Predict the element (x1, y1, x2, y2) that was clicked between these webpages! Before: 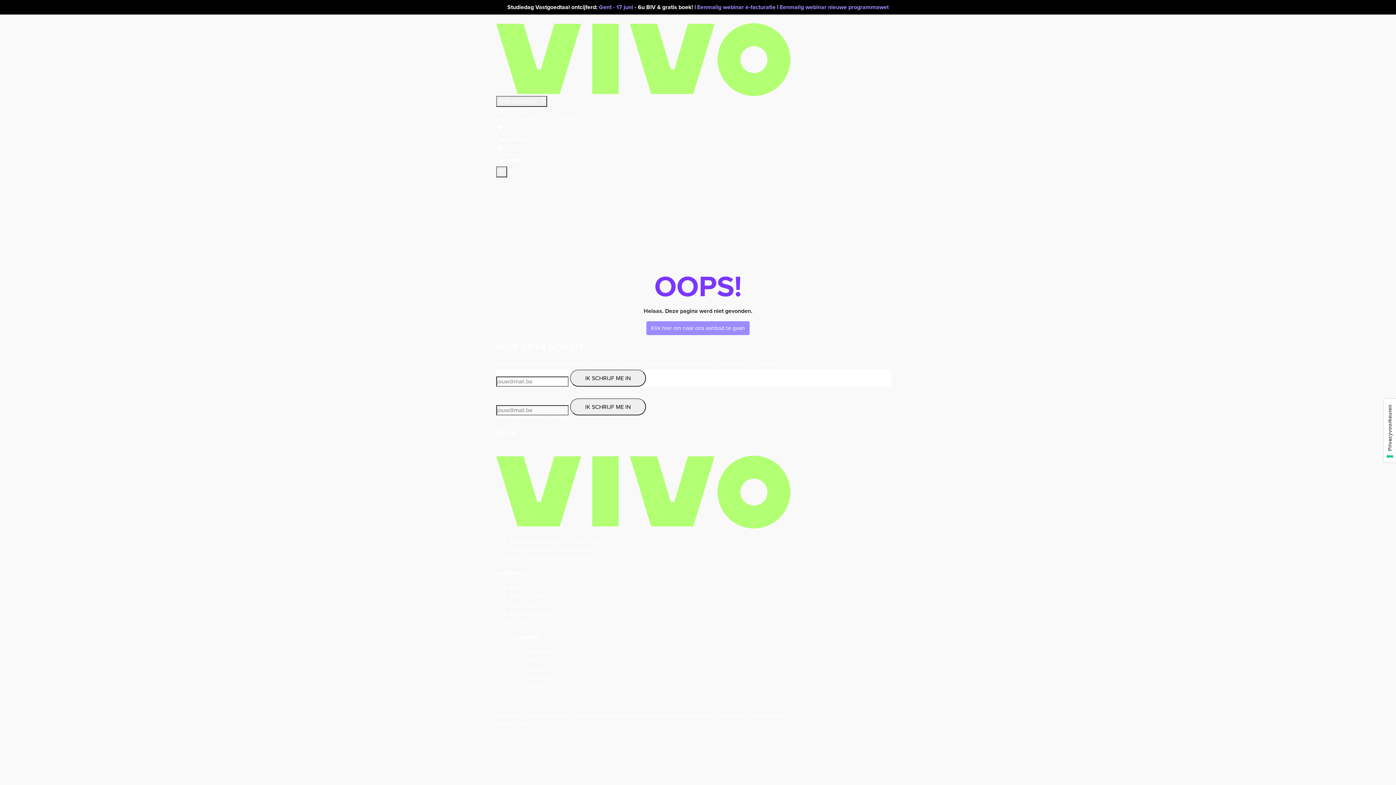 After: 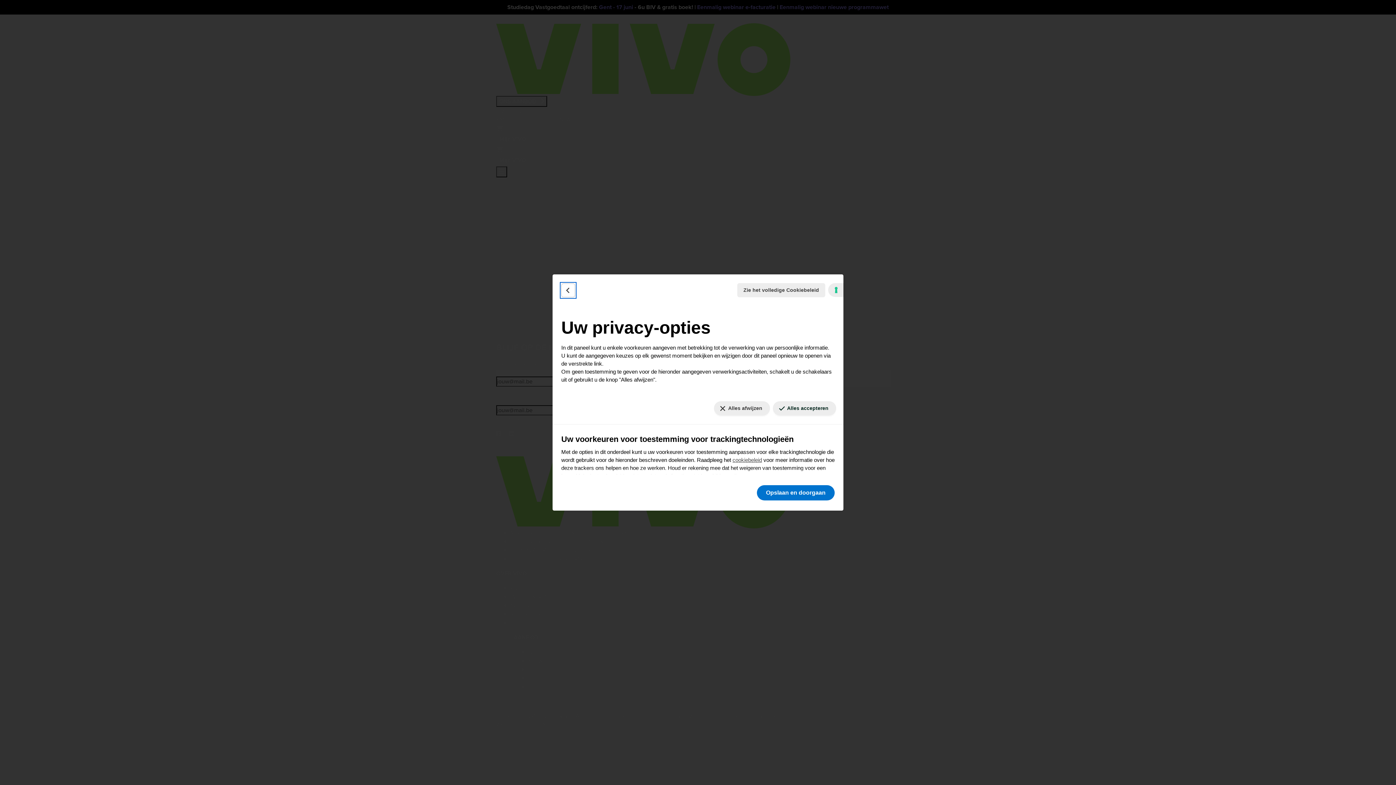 Action: bbox: (1384, 398, 1396, 462) label: Uw voorkeuren voor toestemming voor trackingtechnologieën